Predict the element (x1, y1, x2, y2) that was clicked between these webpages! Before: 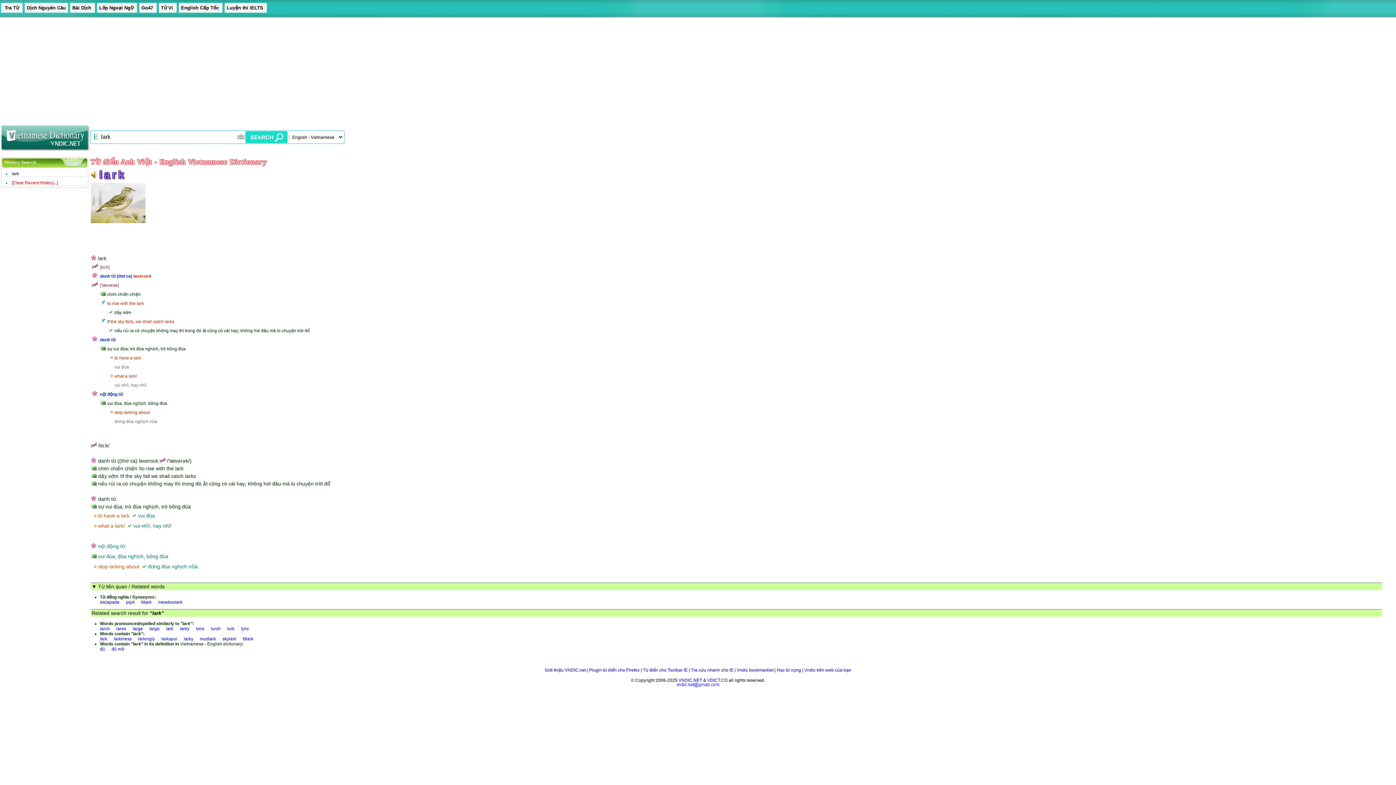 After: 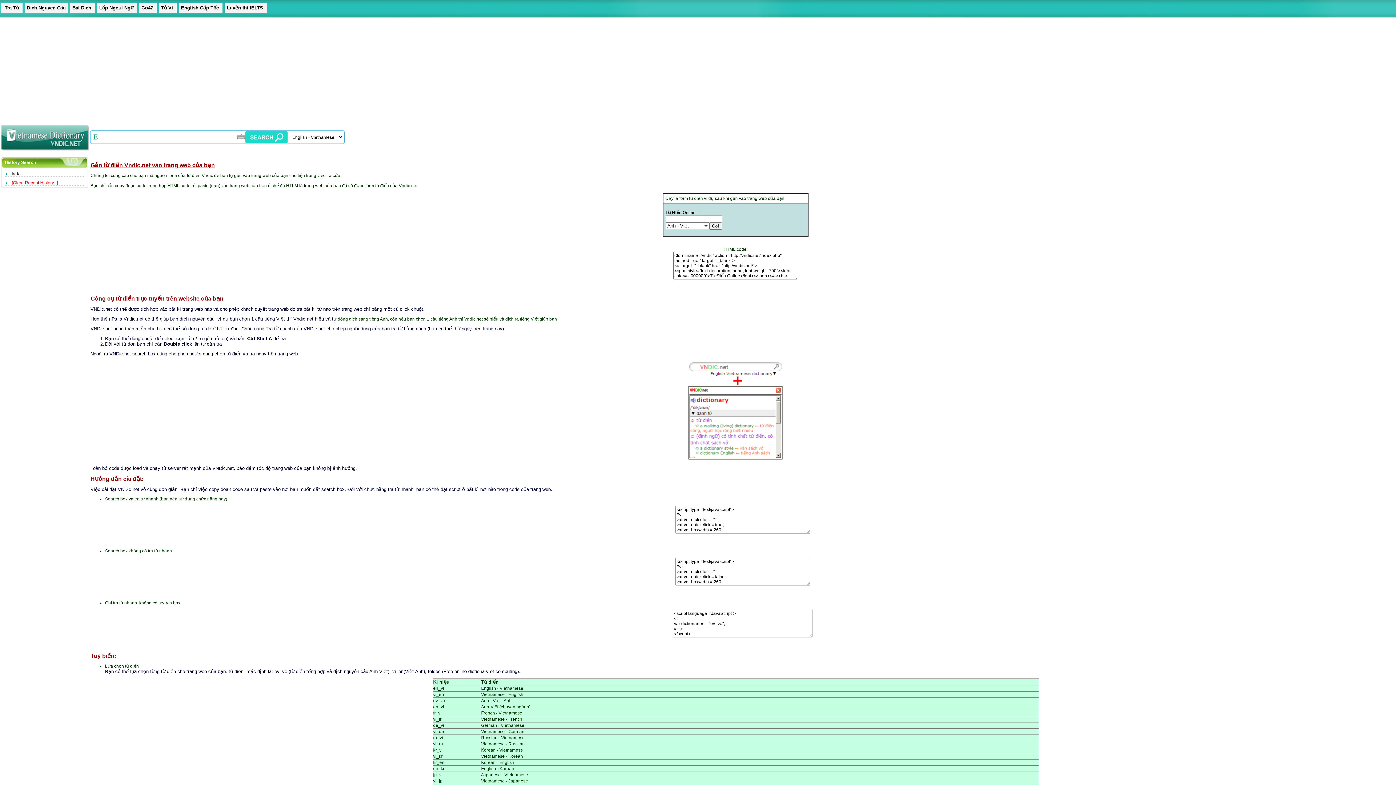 Action: bbox: (804, 668, 851, 673) label: Vndic trên web của bạn